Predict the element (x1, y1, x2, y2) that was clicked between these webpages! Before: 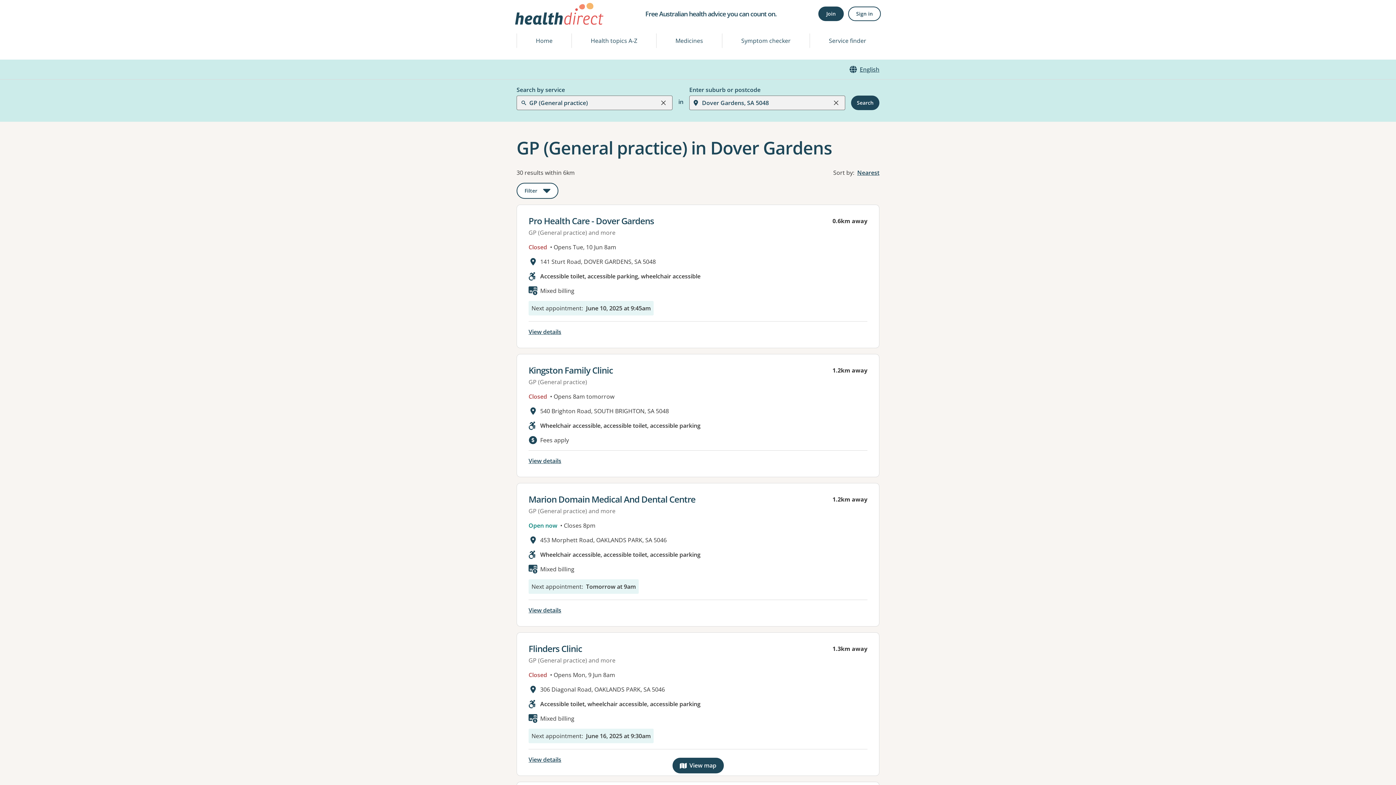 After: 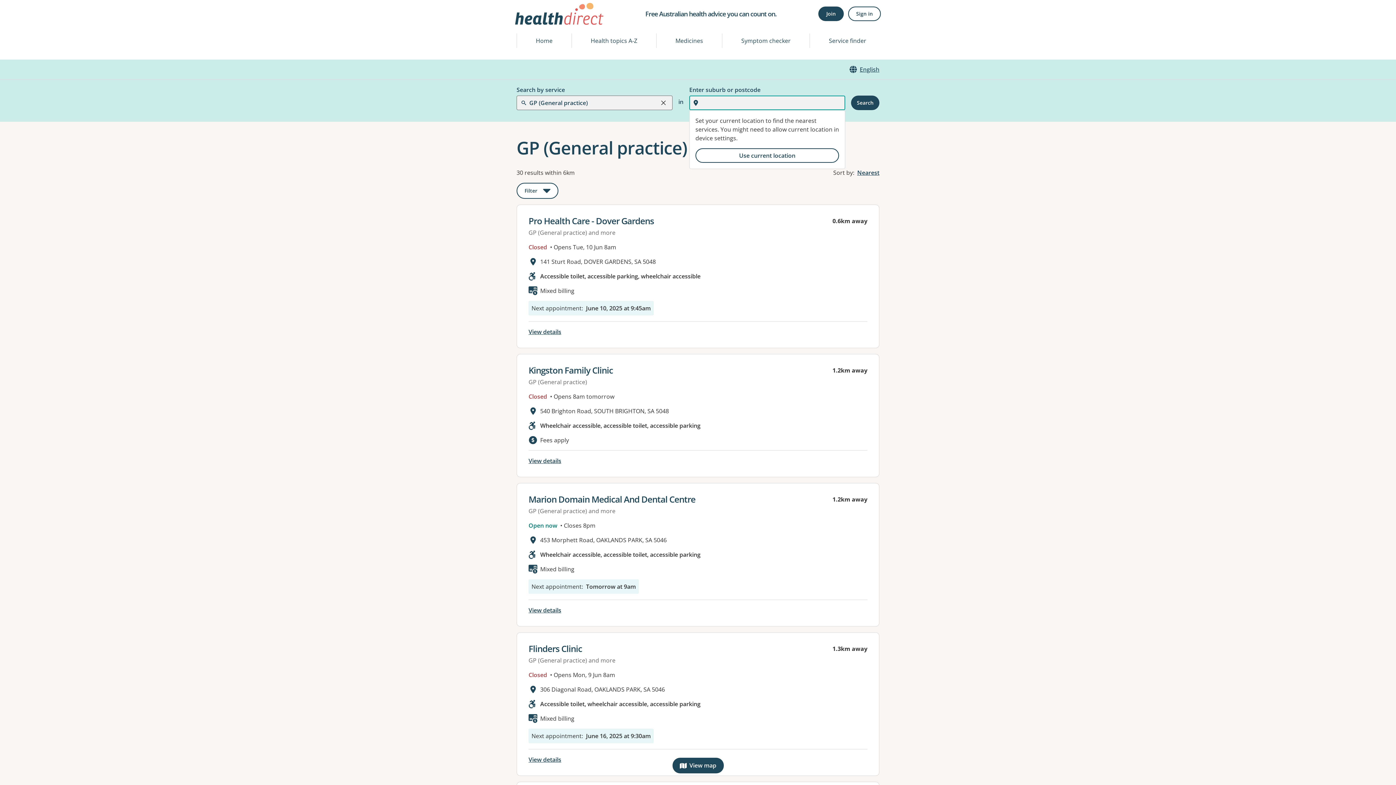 Action: label: Close bbox: (830, 97, 842, 108)